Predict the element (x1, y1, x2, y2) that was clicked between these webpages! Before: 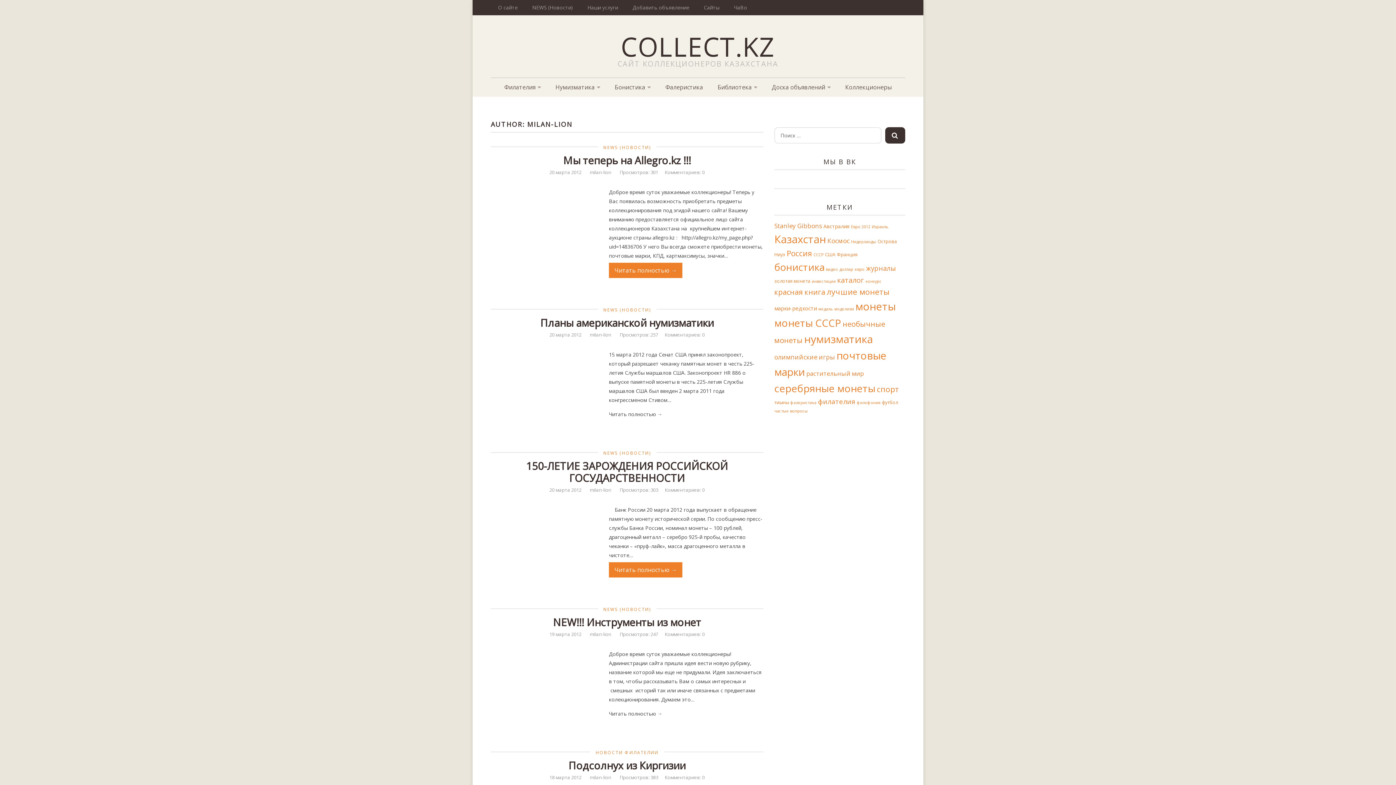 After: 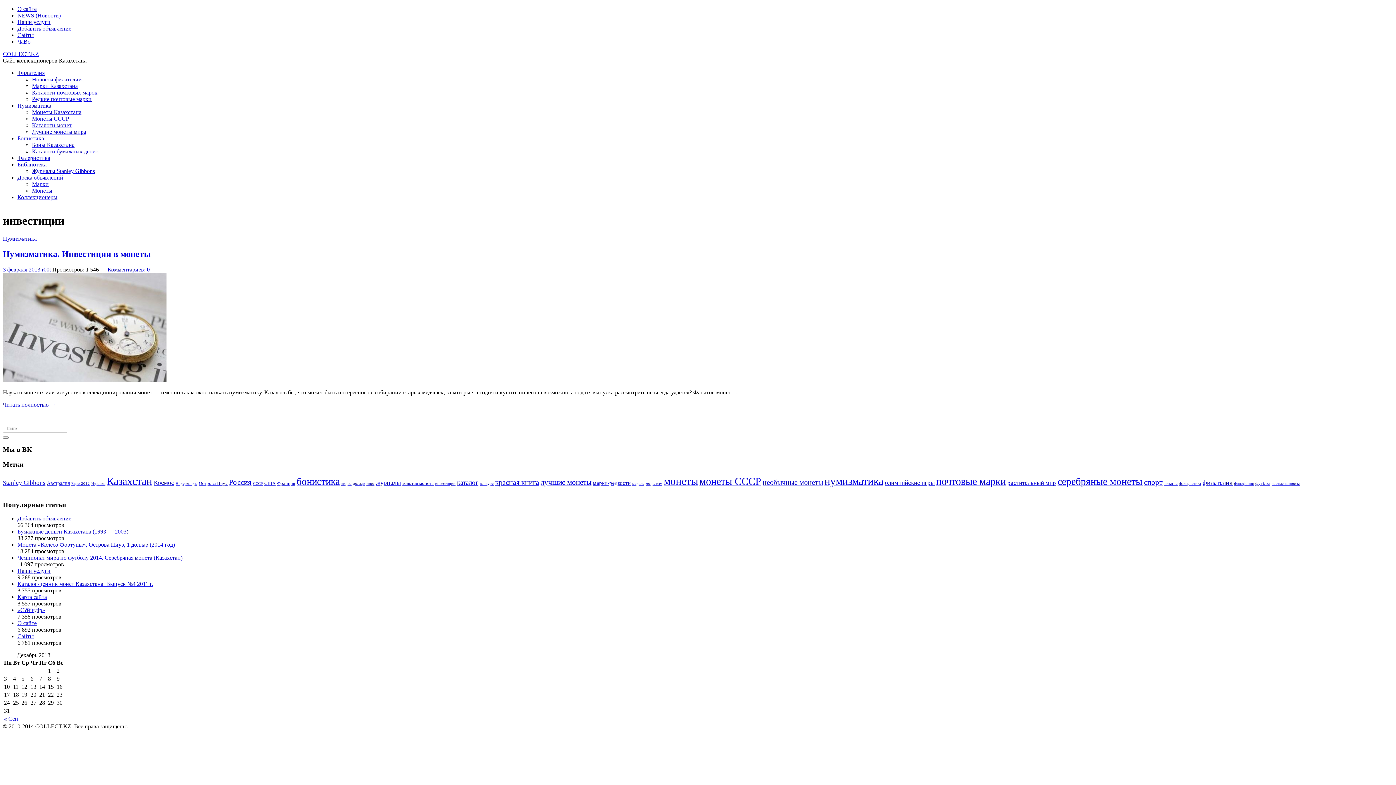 Action: bbox: (812, 278, 836, 284) label: инвестиции